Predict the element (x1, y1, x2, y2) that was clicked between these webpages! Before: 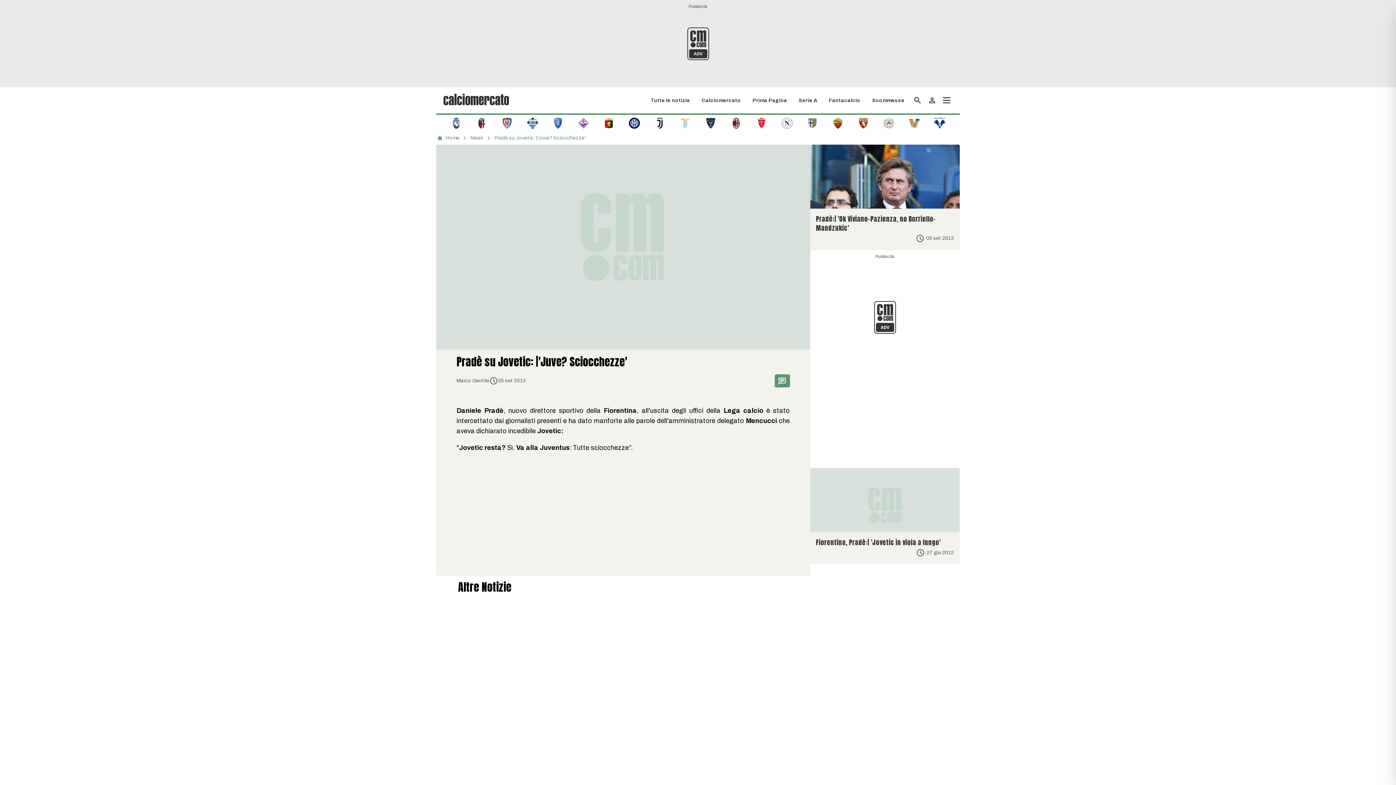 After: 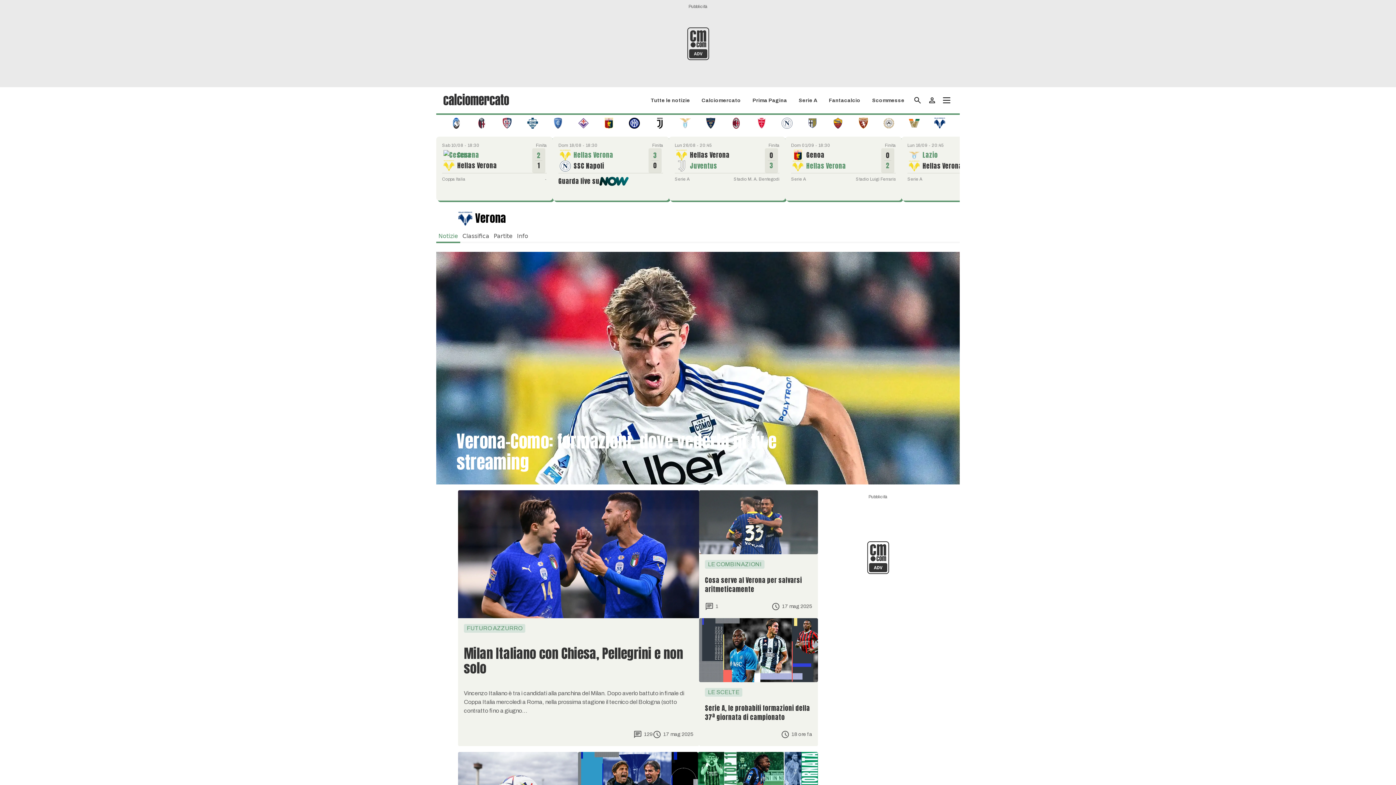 Action: bbox: (934, 119, 945, 126)